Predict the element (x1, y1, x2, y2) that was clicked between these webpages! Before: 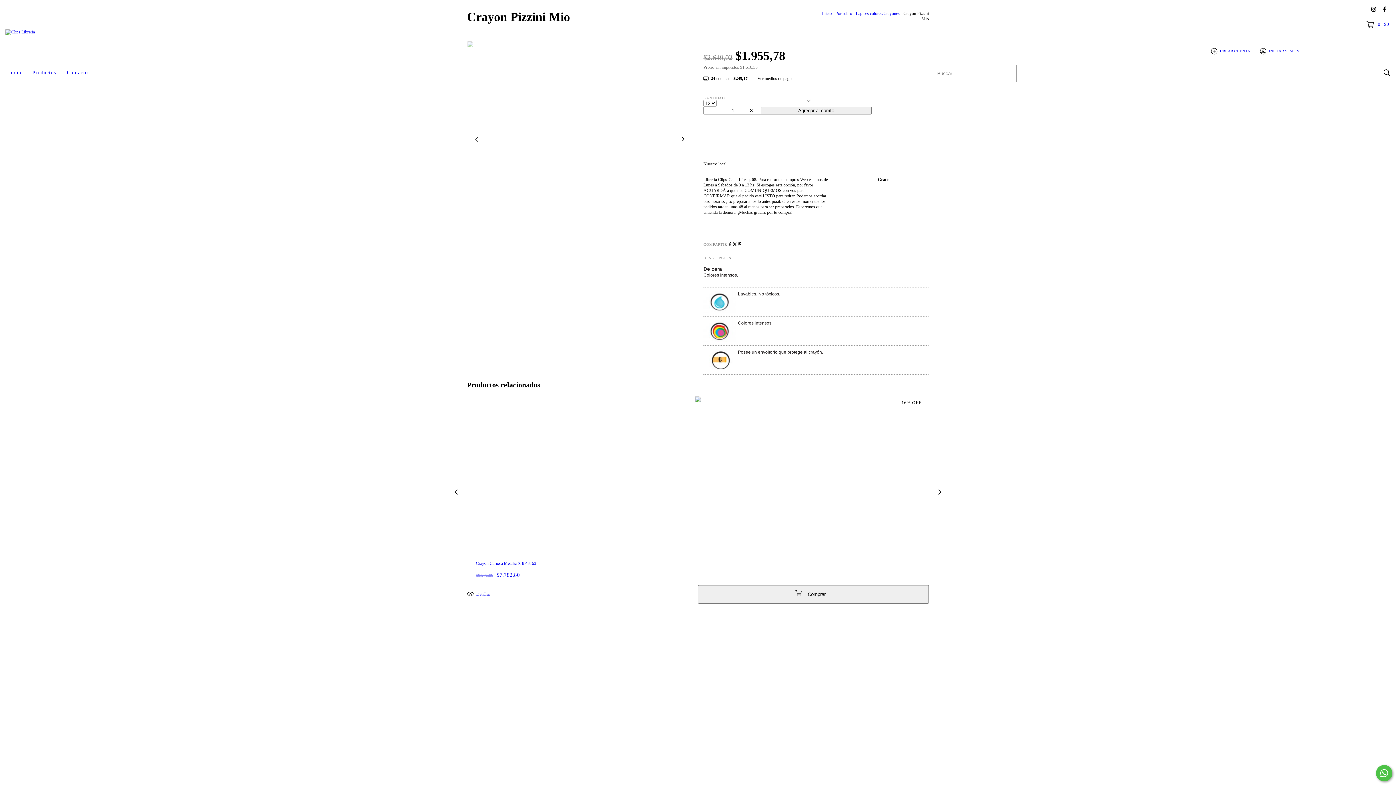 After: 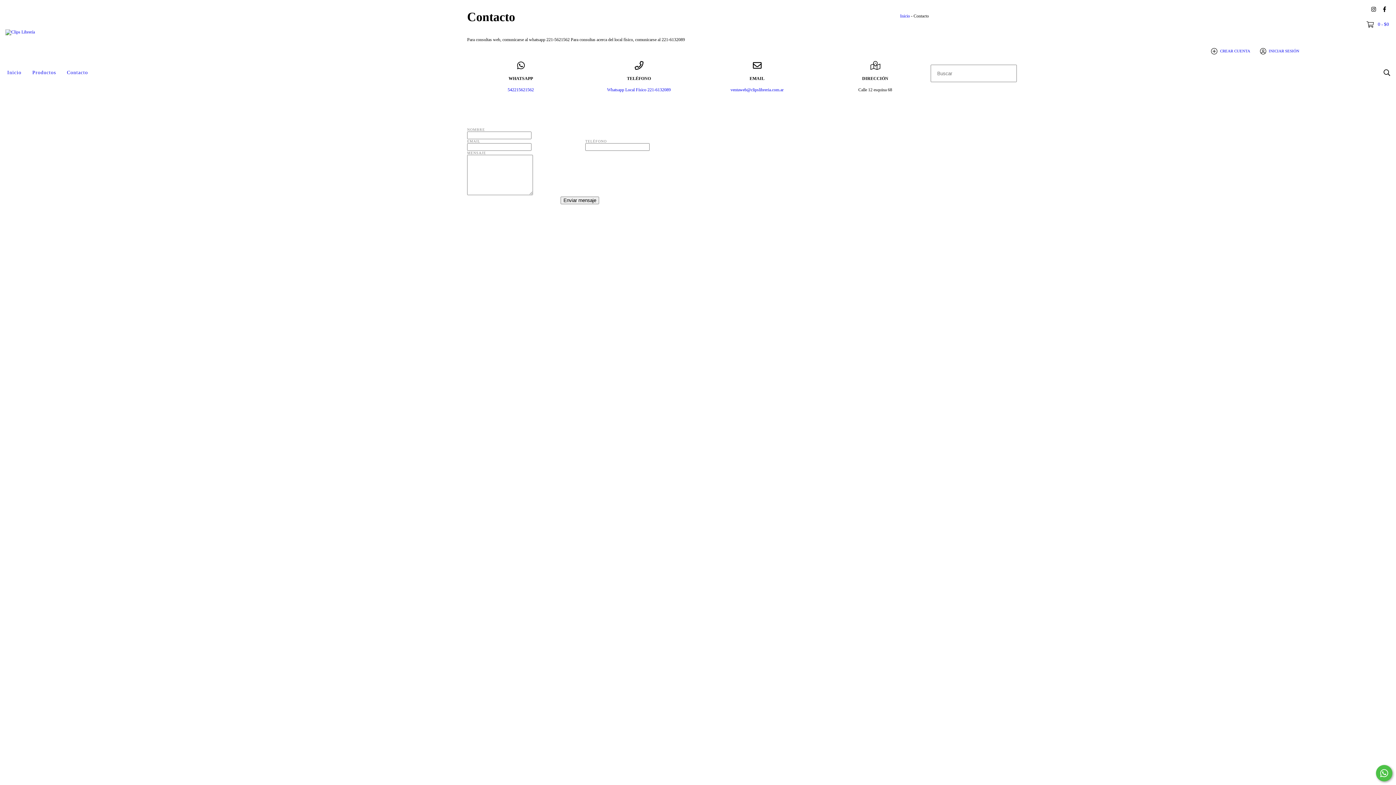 Action: bbox: (61, 64, 93, 80) label: Contacto